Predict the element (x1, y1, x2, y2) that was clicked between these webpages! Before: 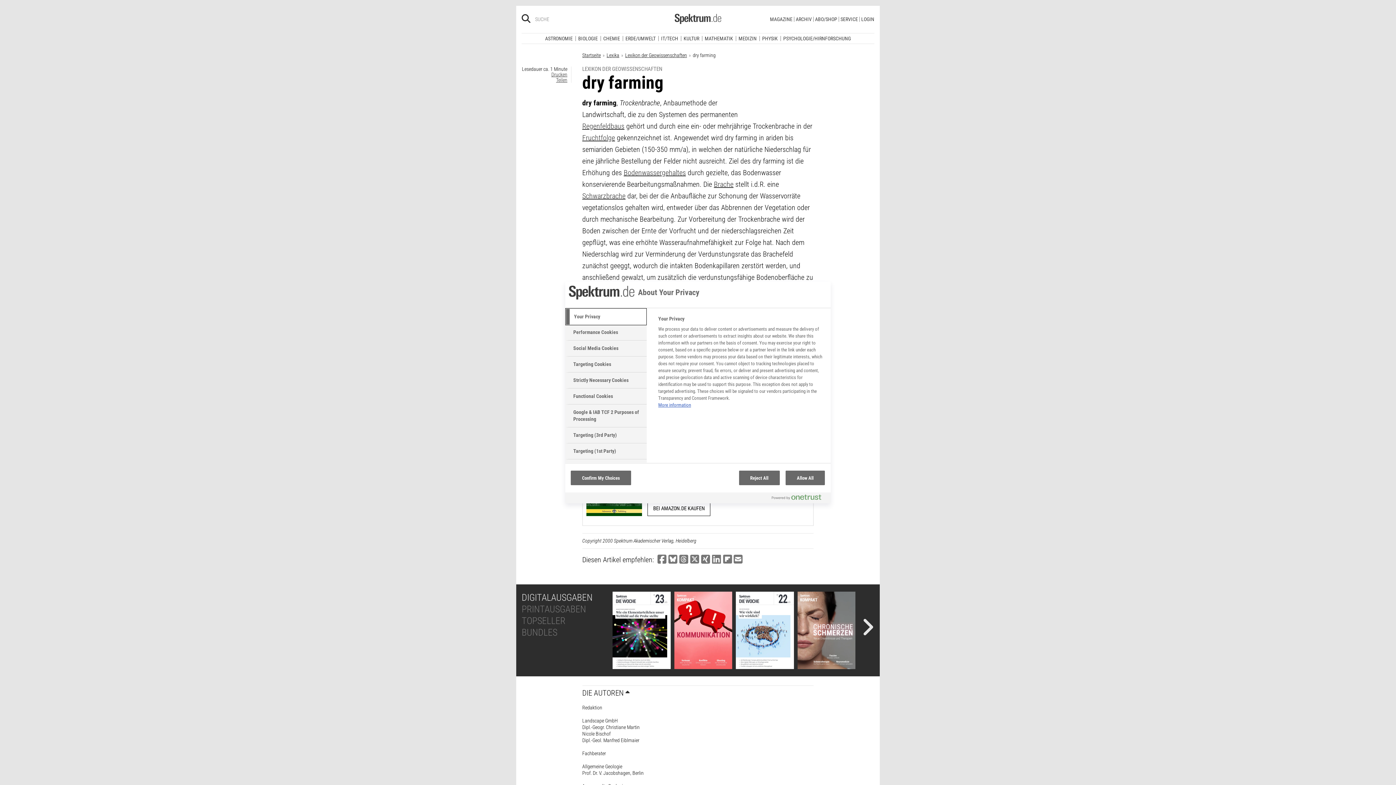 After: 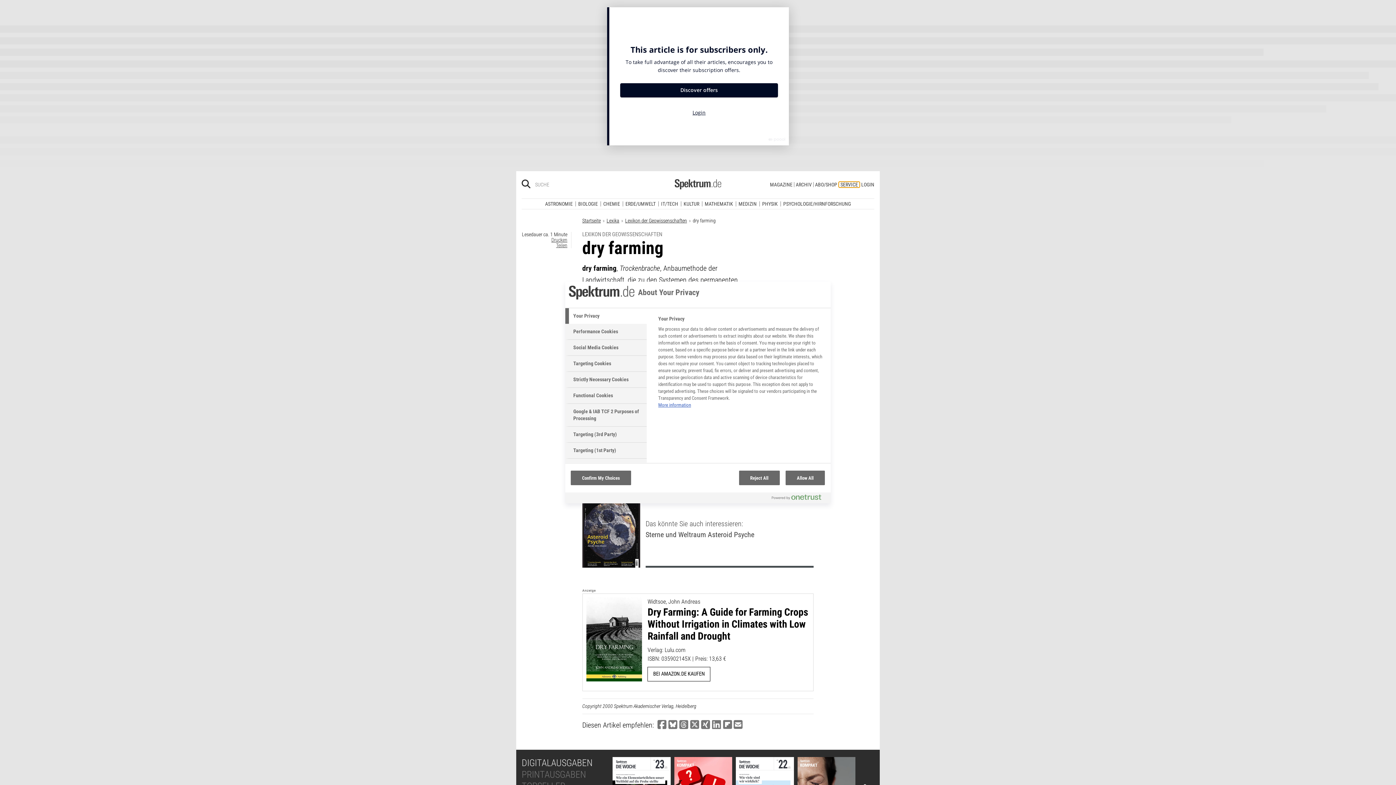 Action: bbox: (839, 11, 859, 16) label: SERVICE